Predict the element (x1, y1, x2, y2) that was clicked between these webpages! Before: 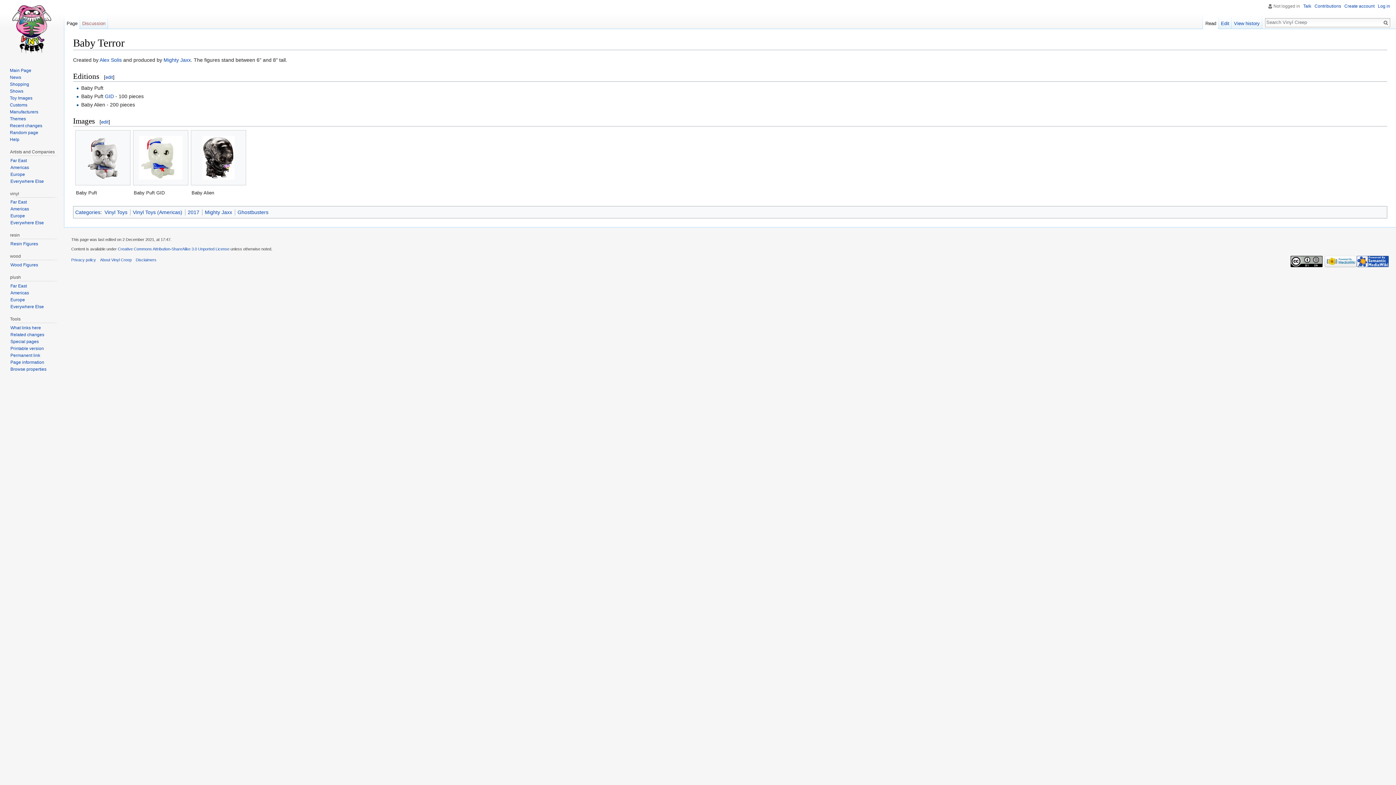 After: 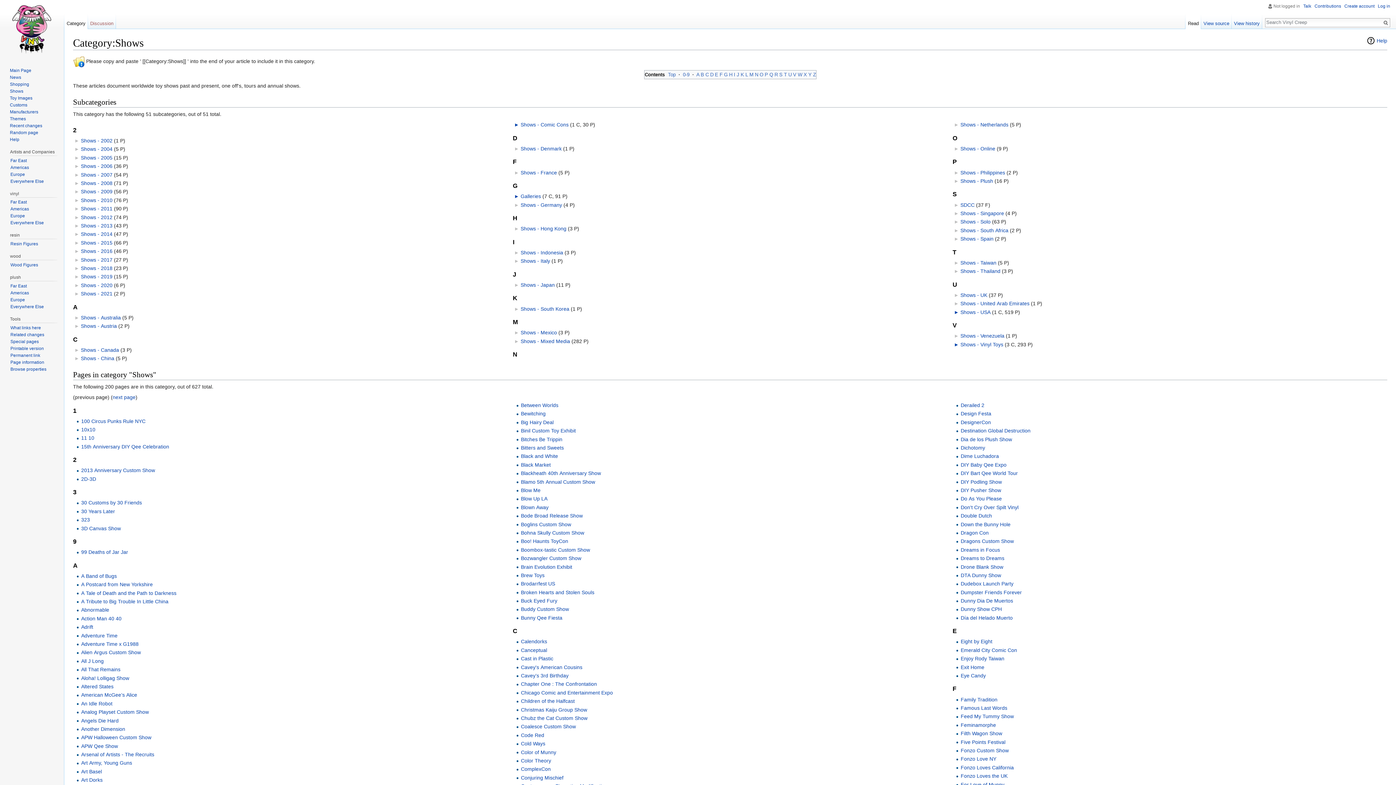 Action: bbox: (9, 88, 23, 93) label: Shows